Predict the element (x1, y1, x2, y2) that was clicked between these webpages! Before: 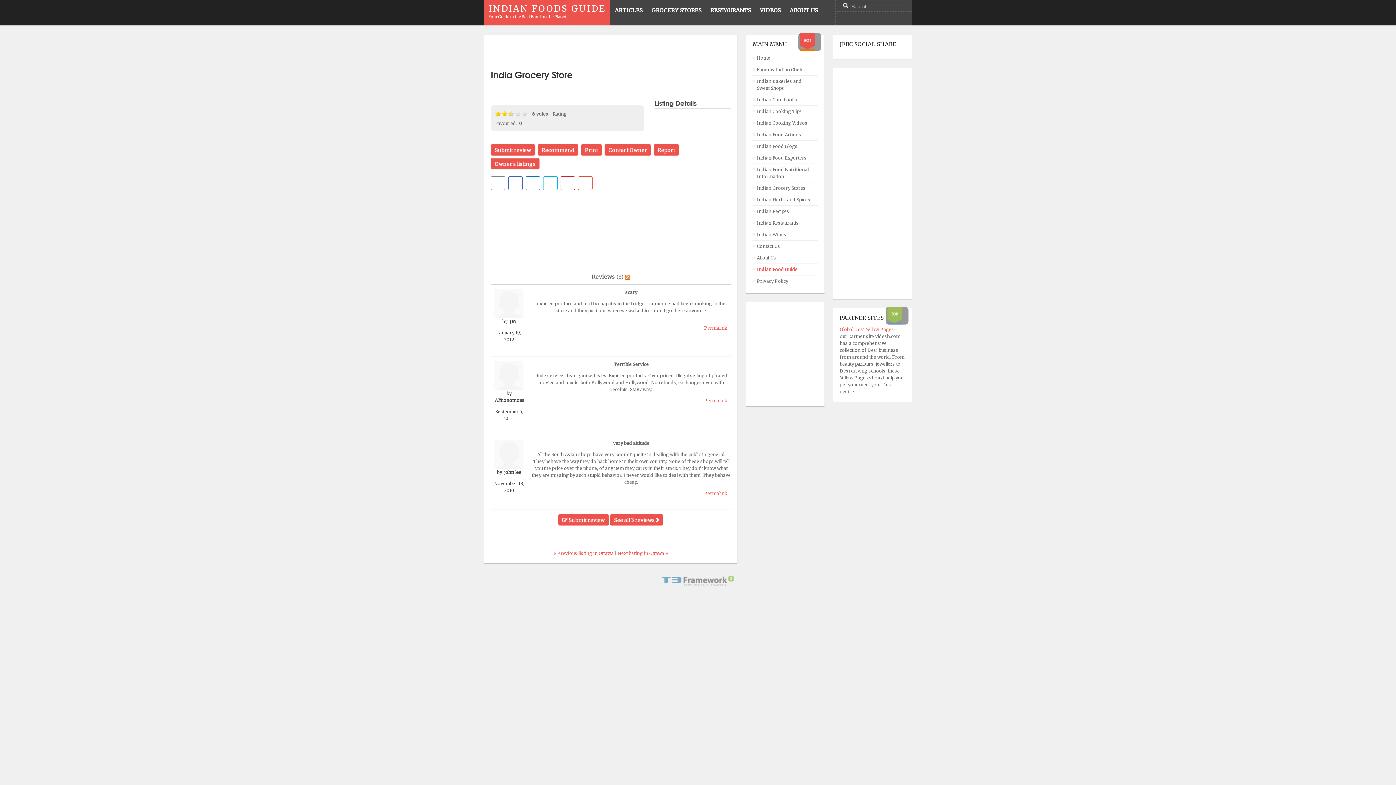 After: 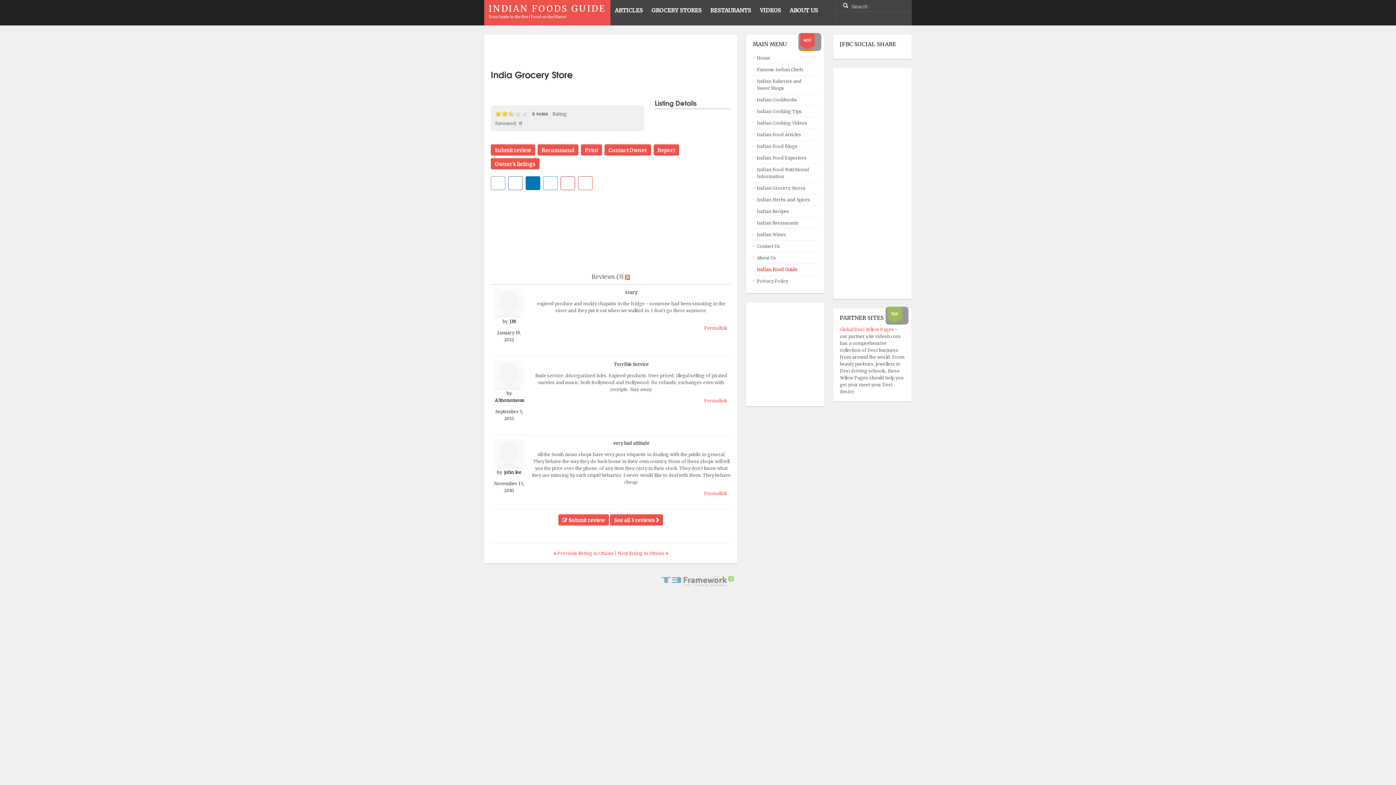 Action: bbox: (525, 176, 540, 190)